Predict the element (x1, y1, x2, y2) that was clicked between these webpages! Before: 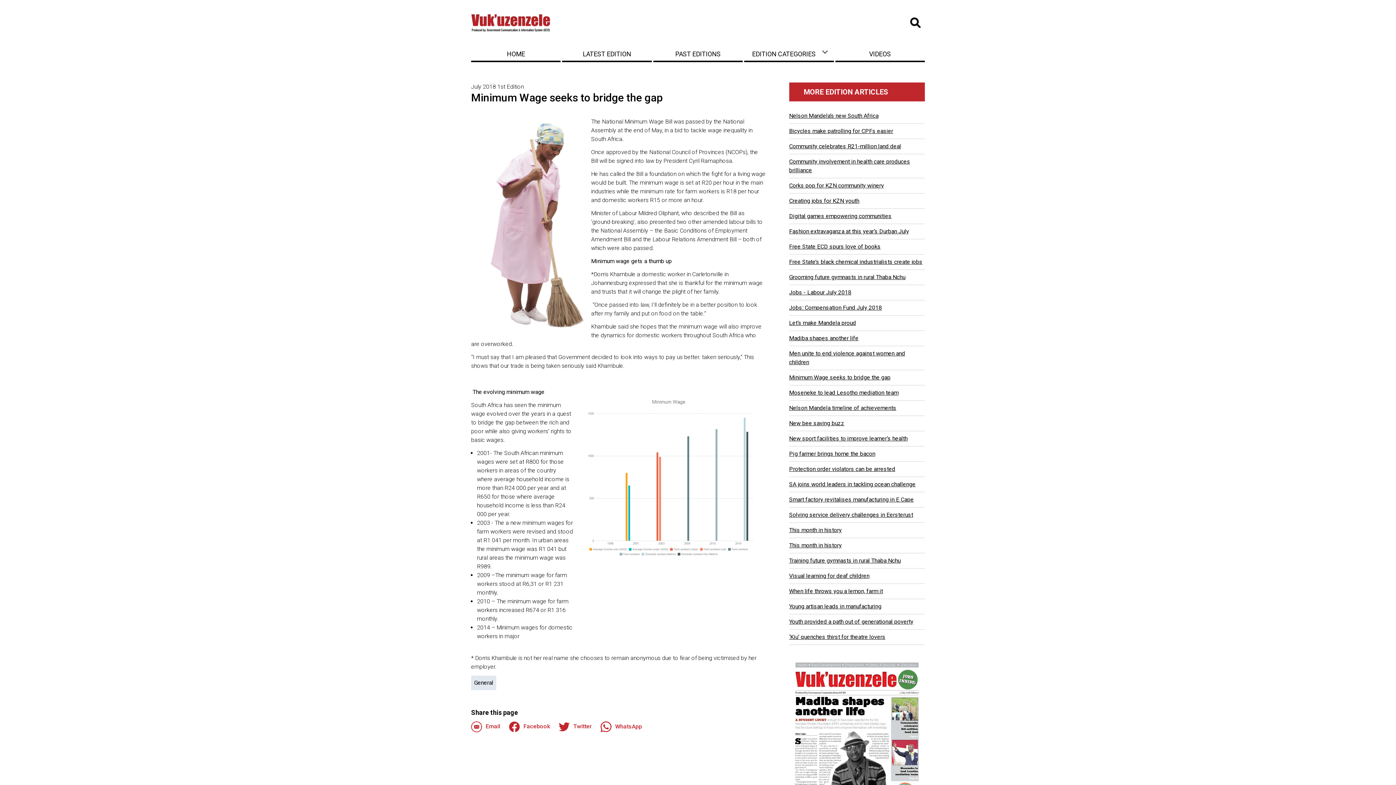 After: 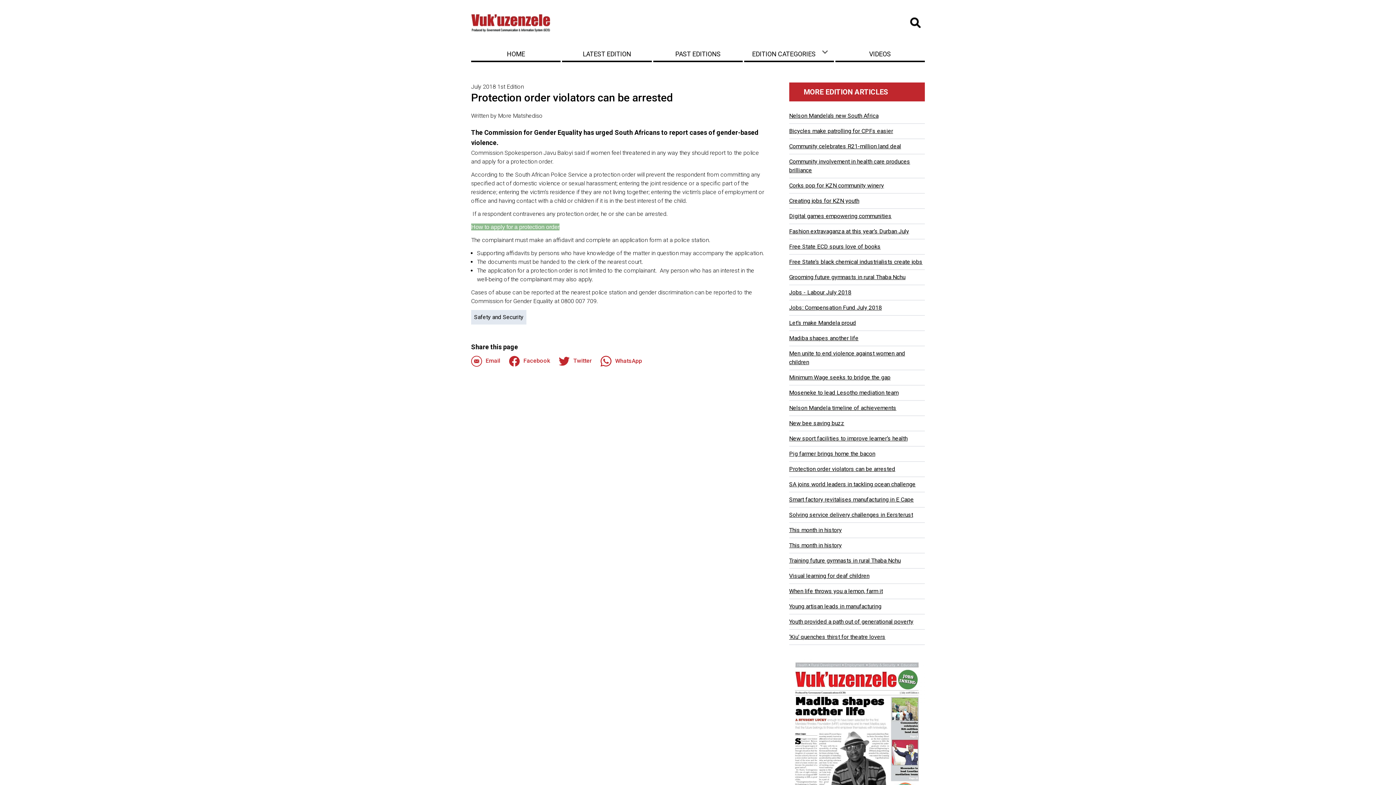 Action: bbox: (789, 465, 895, 472) label: Protection order violators can be arrested